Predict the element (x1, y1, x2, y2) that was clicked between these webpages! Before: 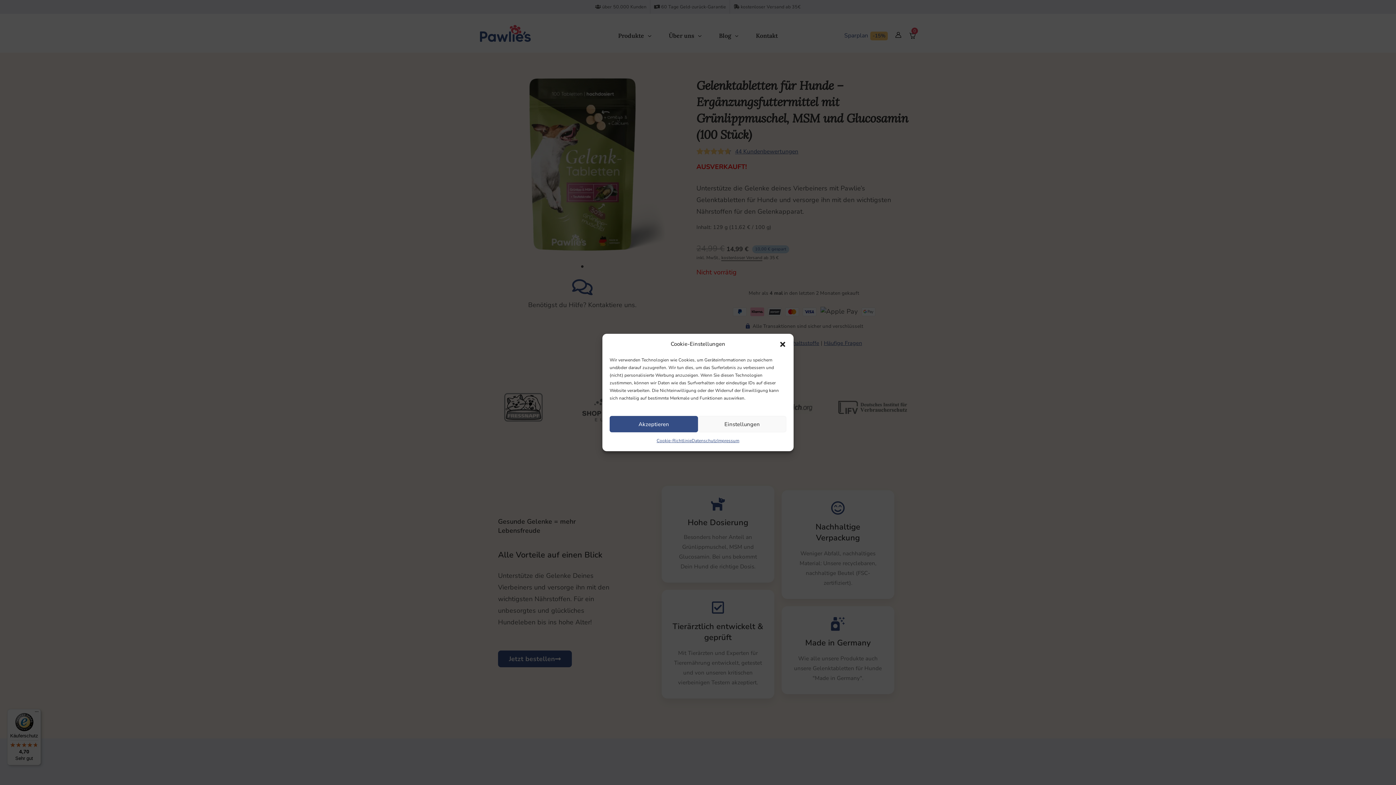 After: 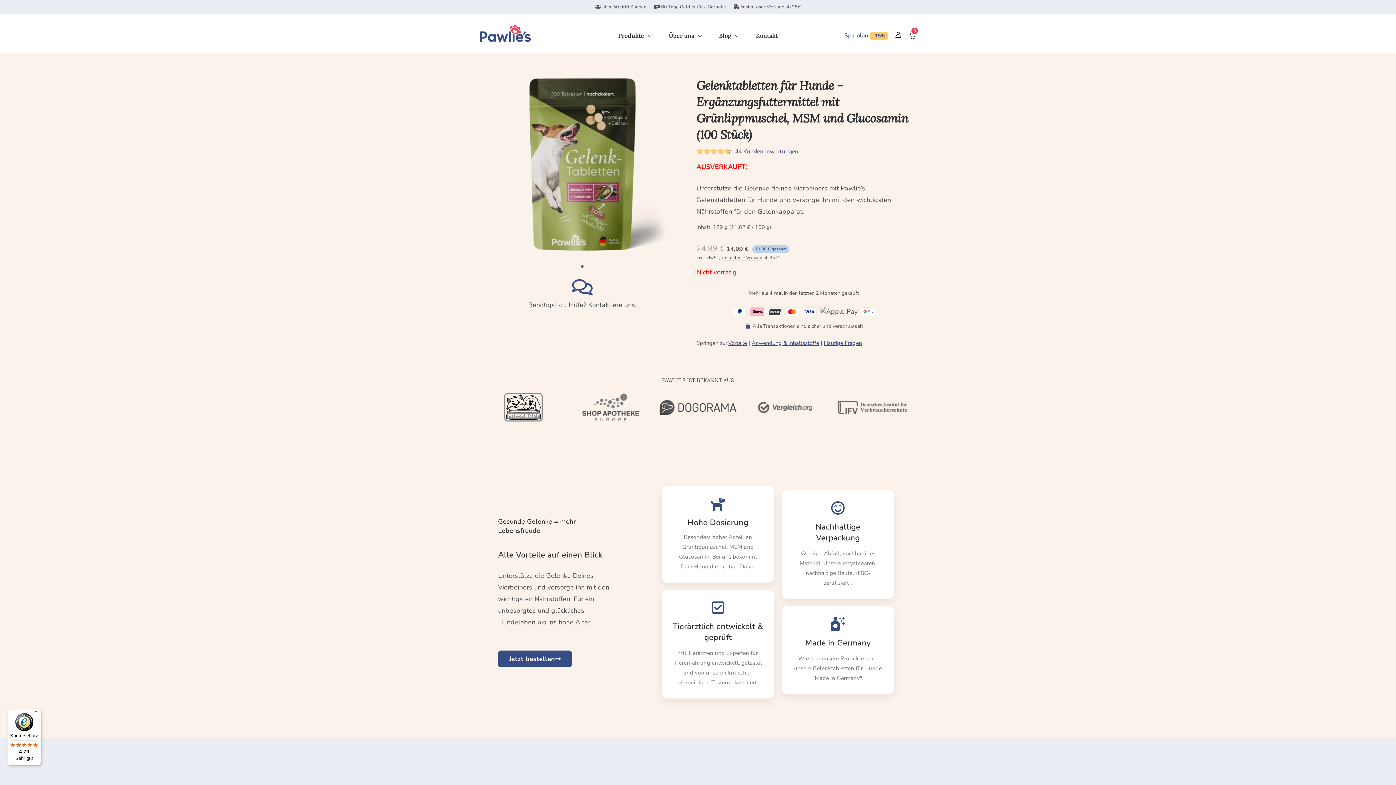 Action: bbox: (609, 416, 698, 432) label: Akzeptieren